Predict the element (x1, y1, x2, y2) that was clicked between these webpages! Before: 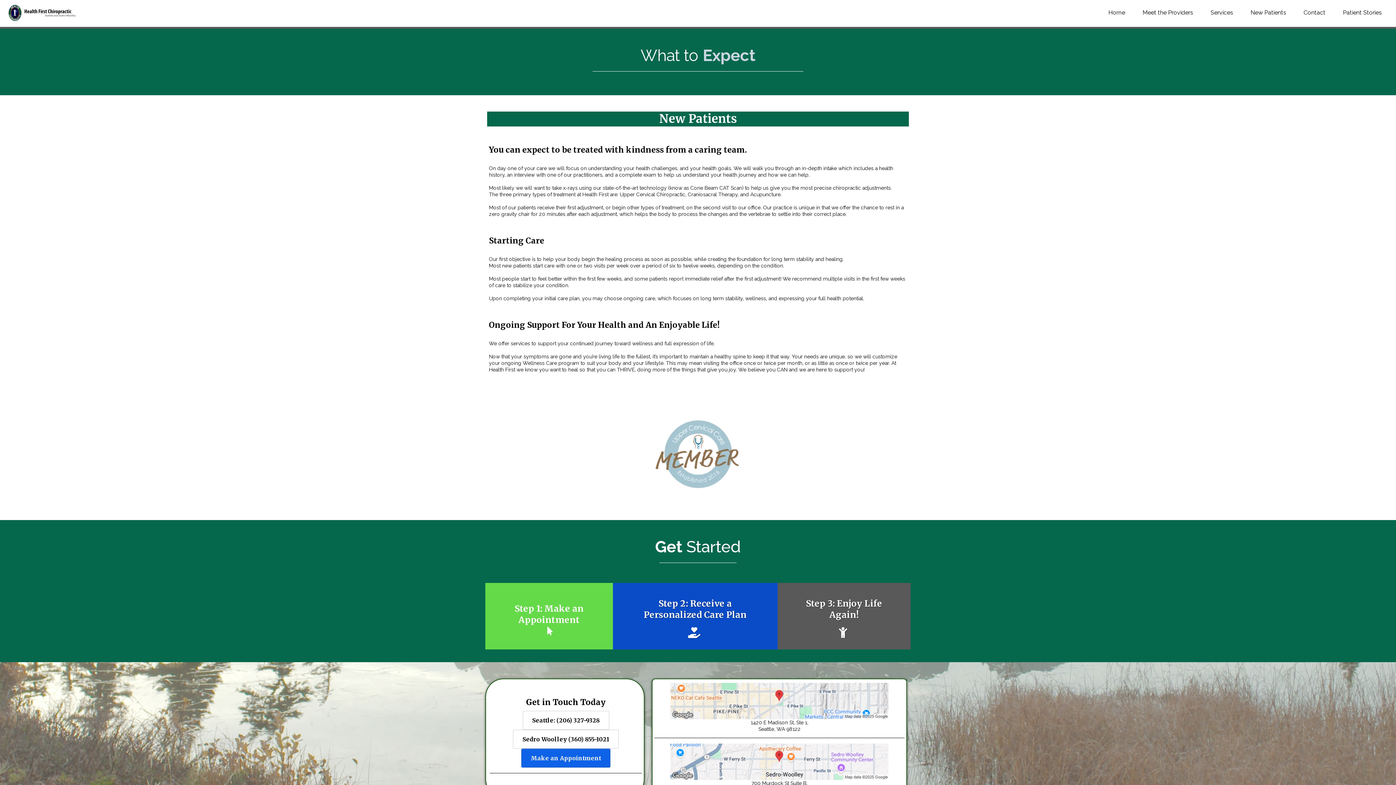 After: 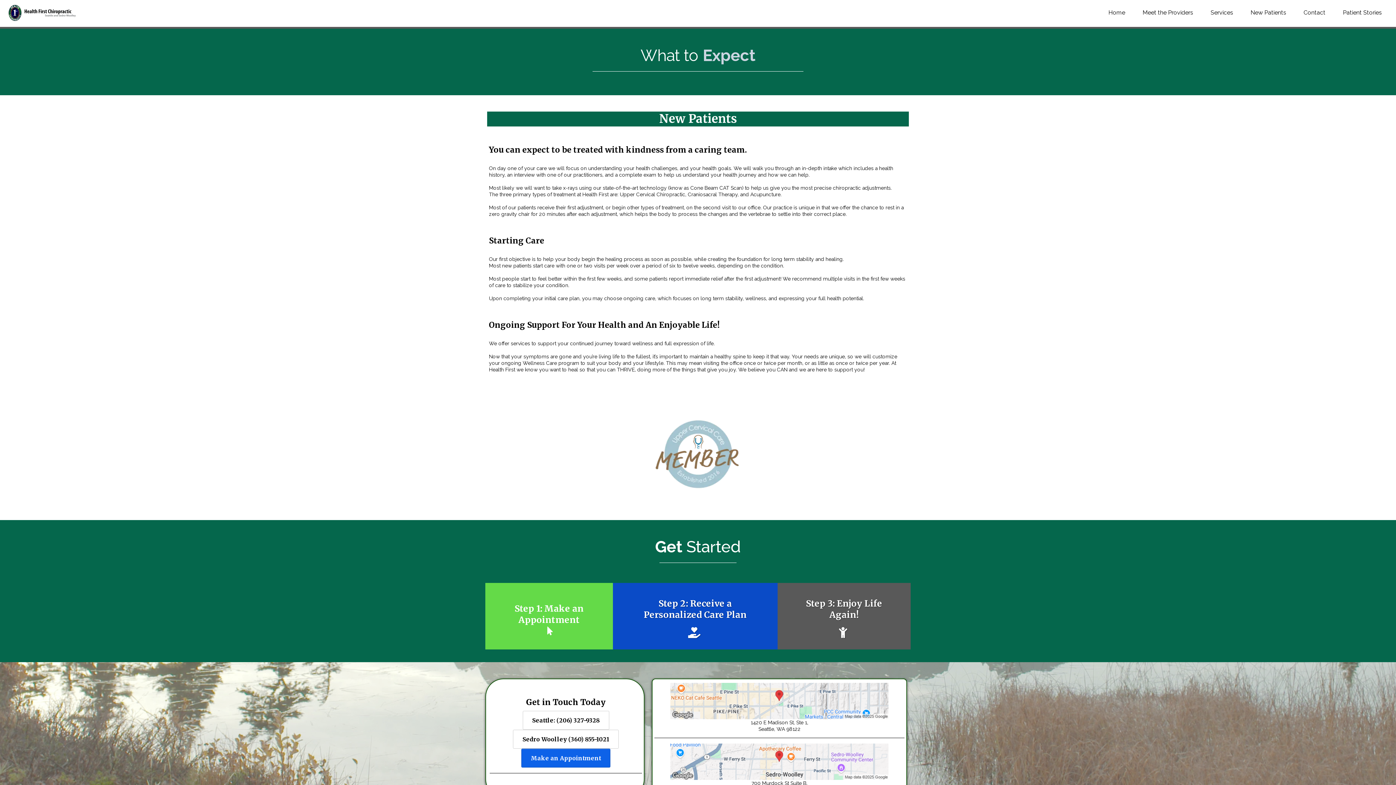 Action: label: New Patients bbox: (1242, 3, 1295, 21)